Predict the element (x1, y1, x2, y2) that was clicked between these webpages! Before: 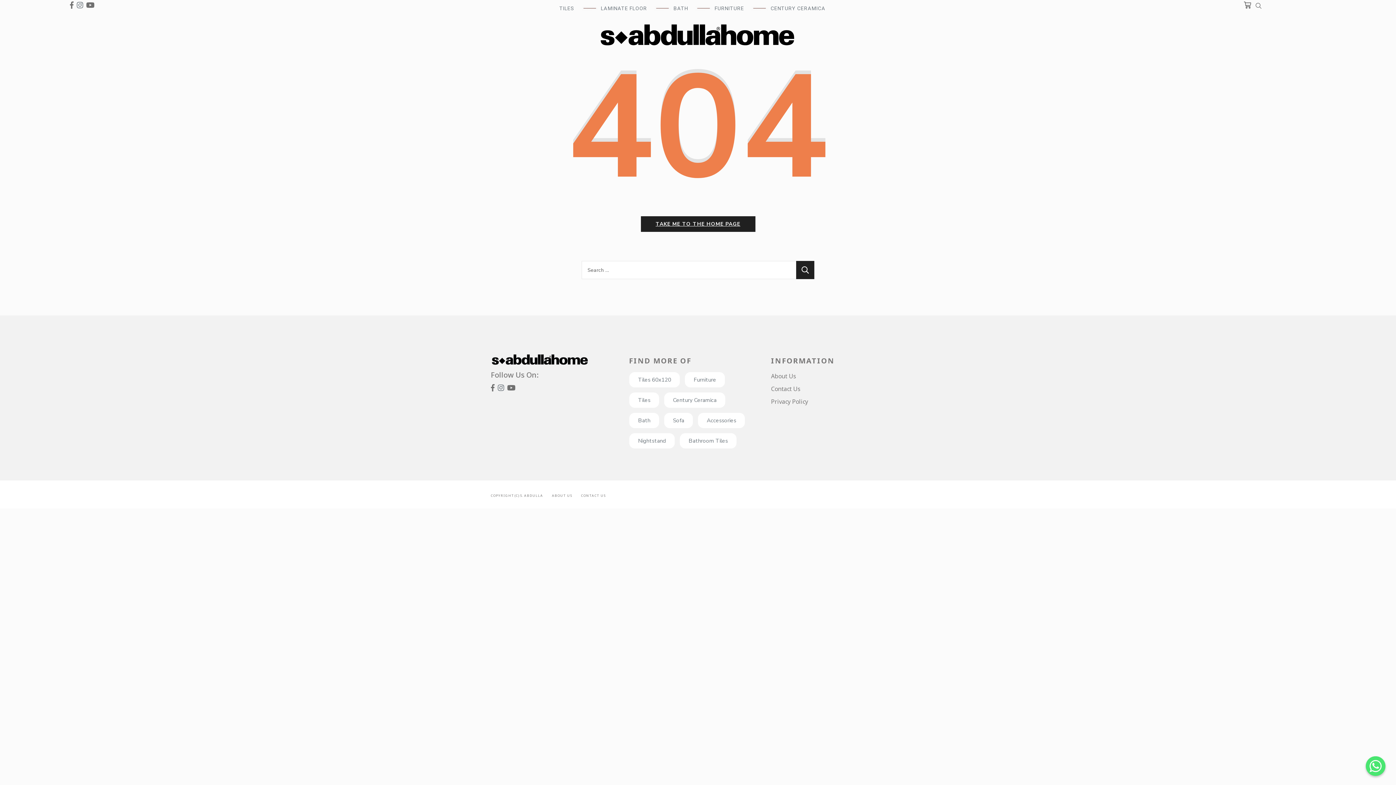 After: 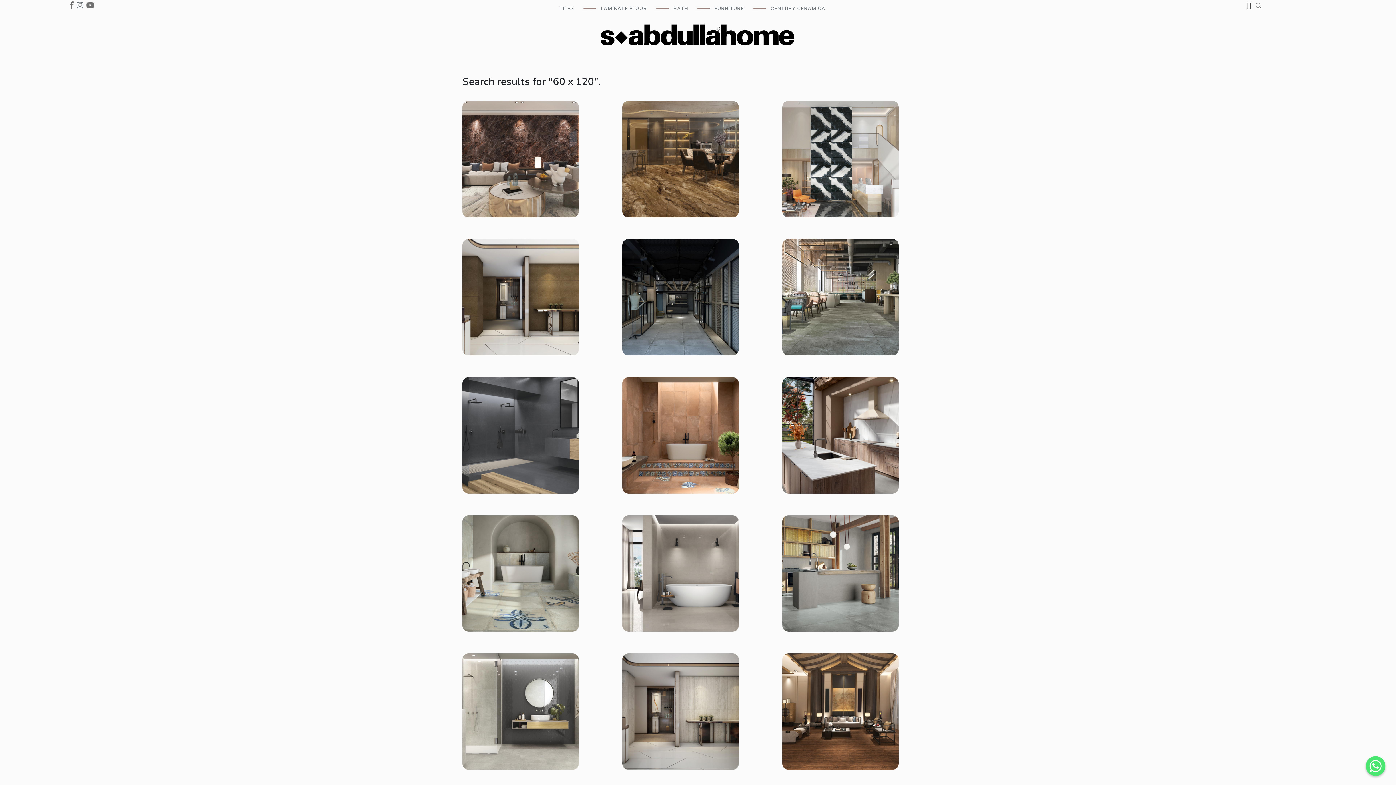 Action: bbox: (629, 372, 680, 388) label: Tiles 60x120